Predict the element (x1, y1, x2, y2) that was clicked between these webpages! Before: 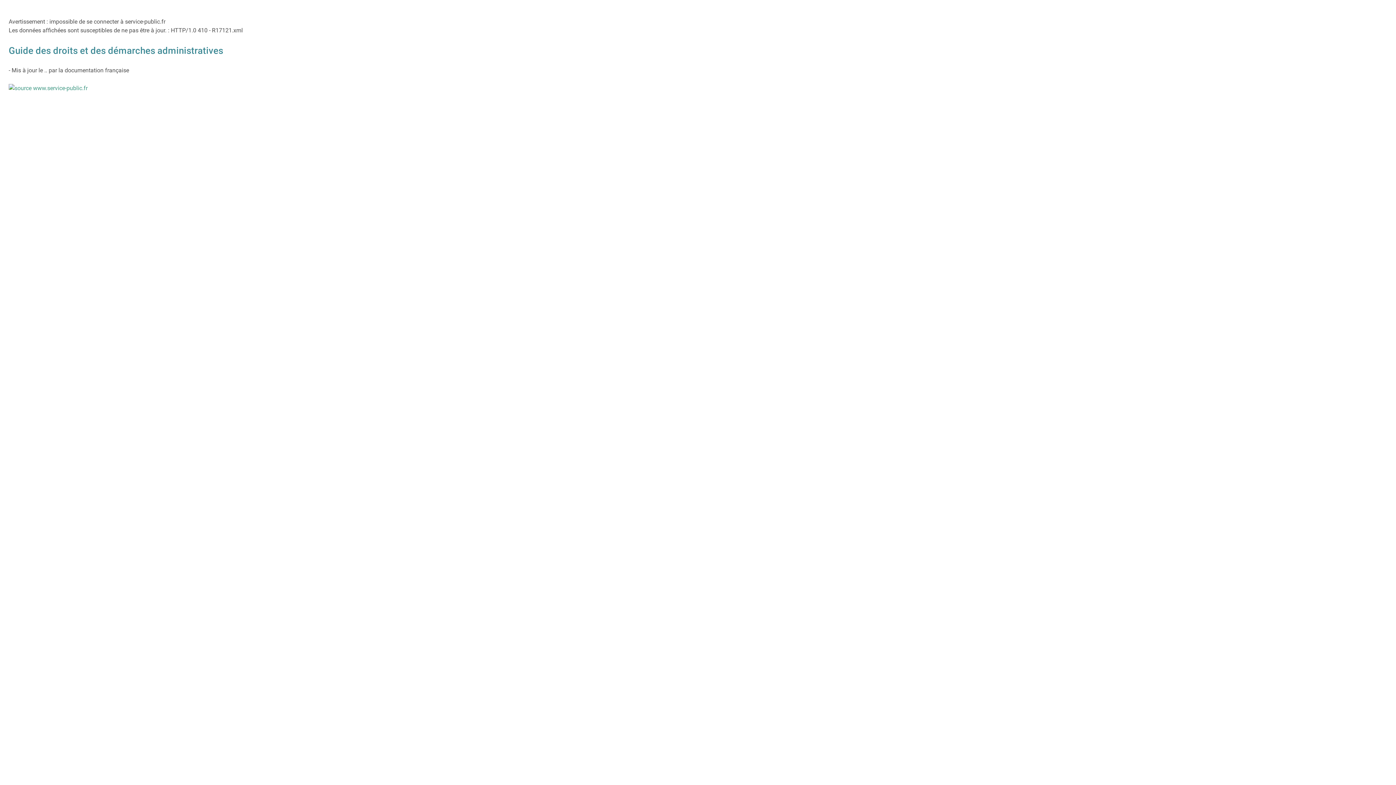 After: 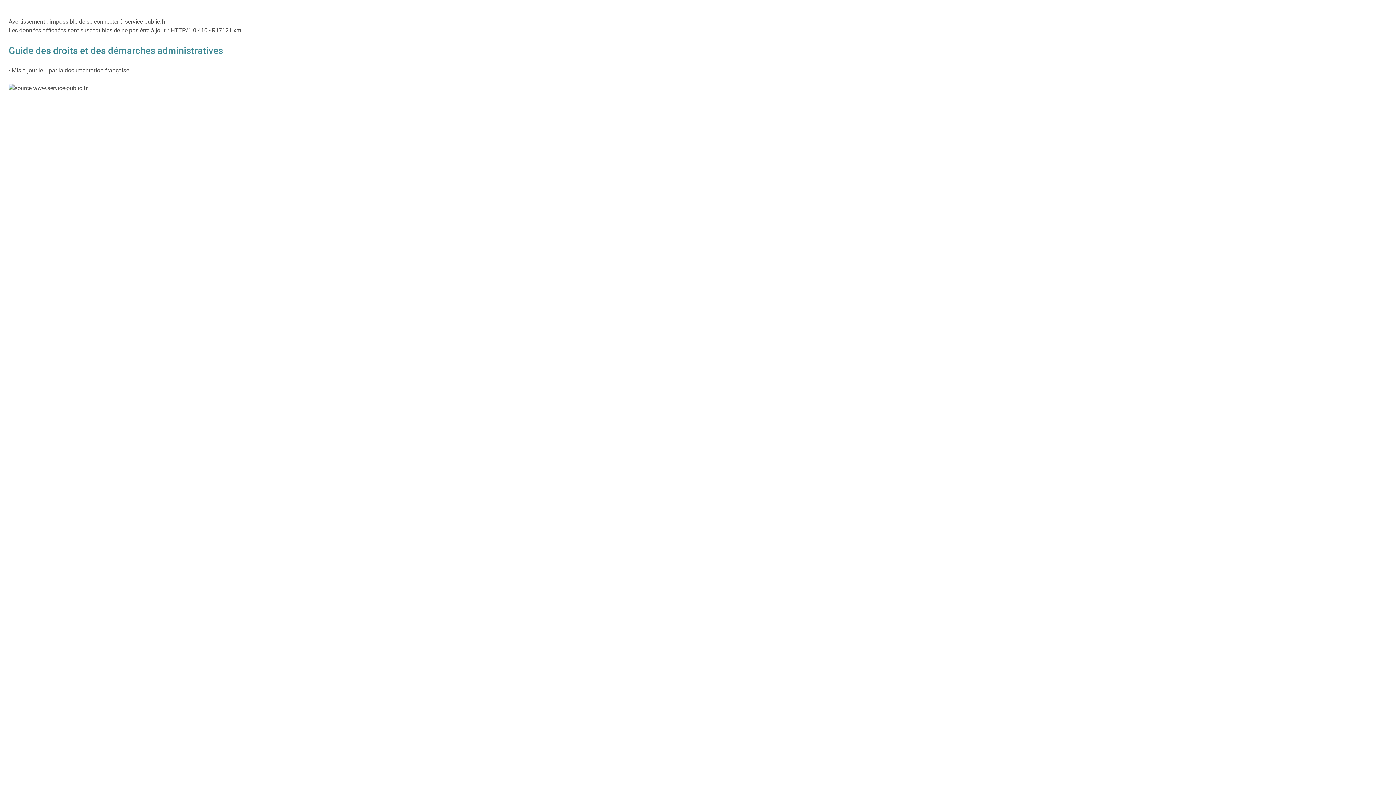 Action: bbox: (8, 84, 87, 91)